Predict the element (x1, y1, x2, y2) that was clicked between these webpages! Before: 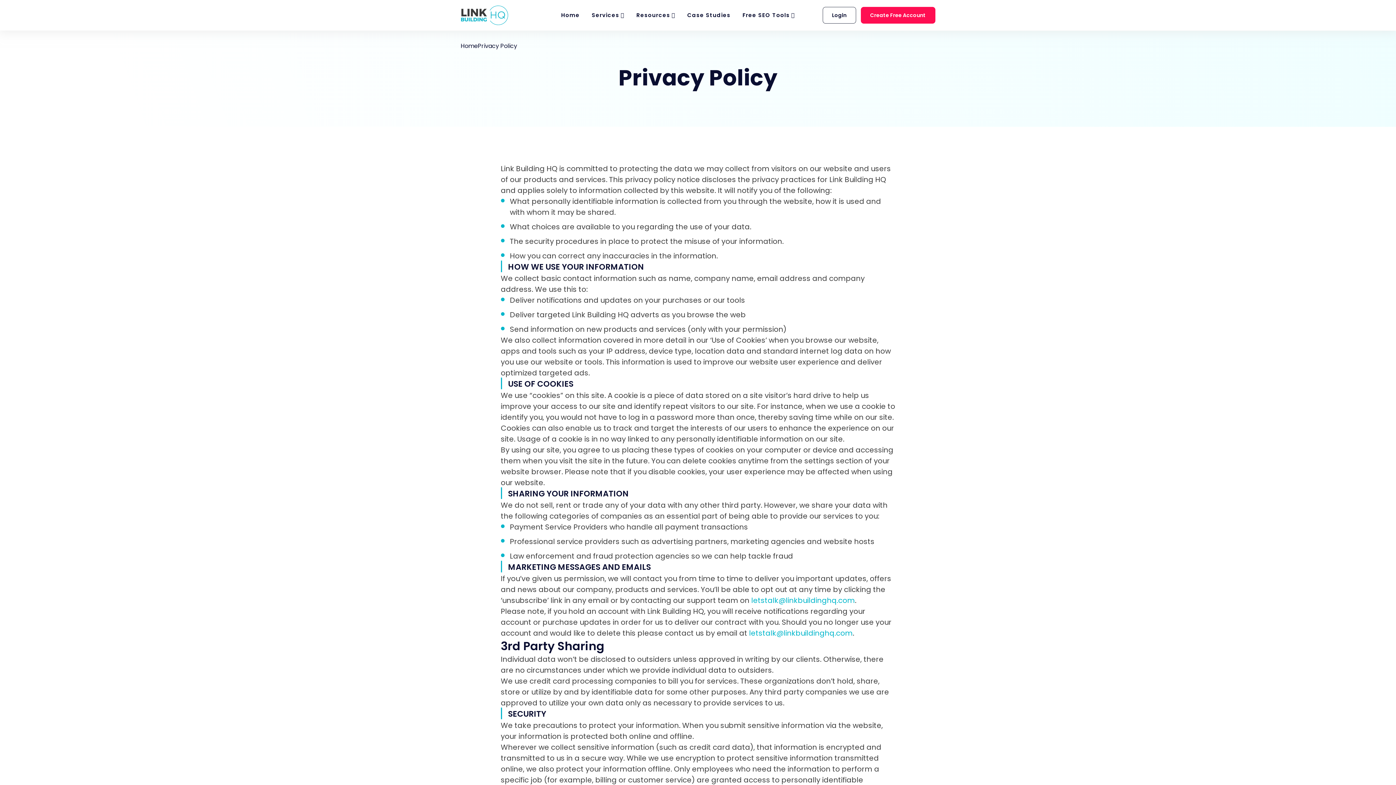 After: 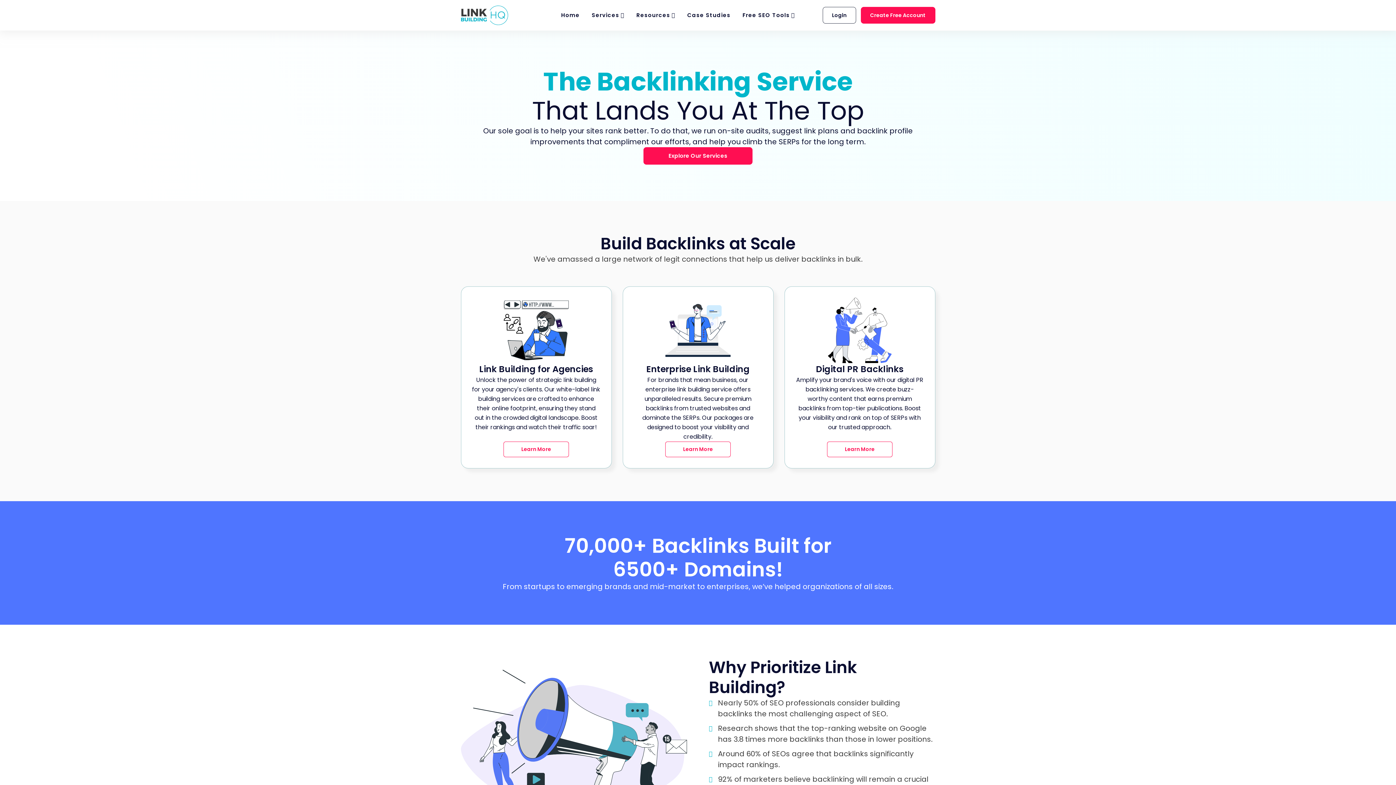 Action: label: Services bbox: (591, 11, 624, 18)